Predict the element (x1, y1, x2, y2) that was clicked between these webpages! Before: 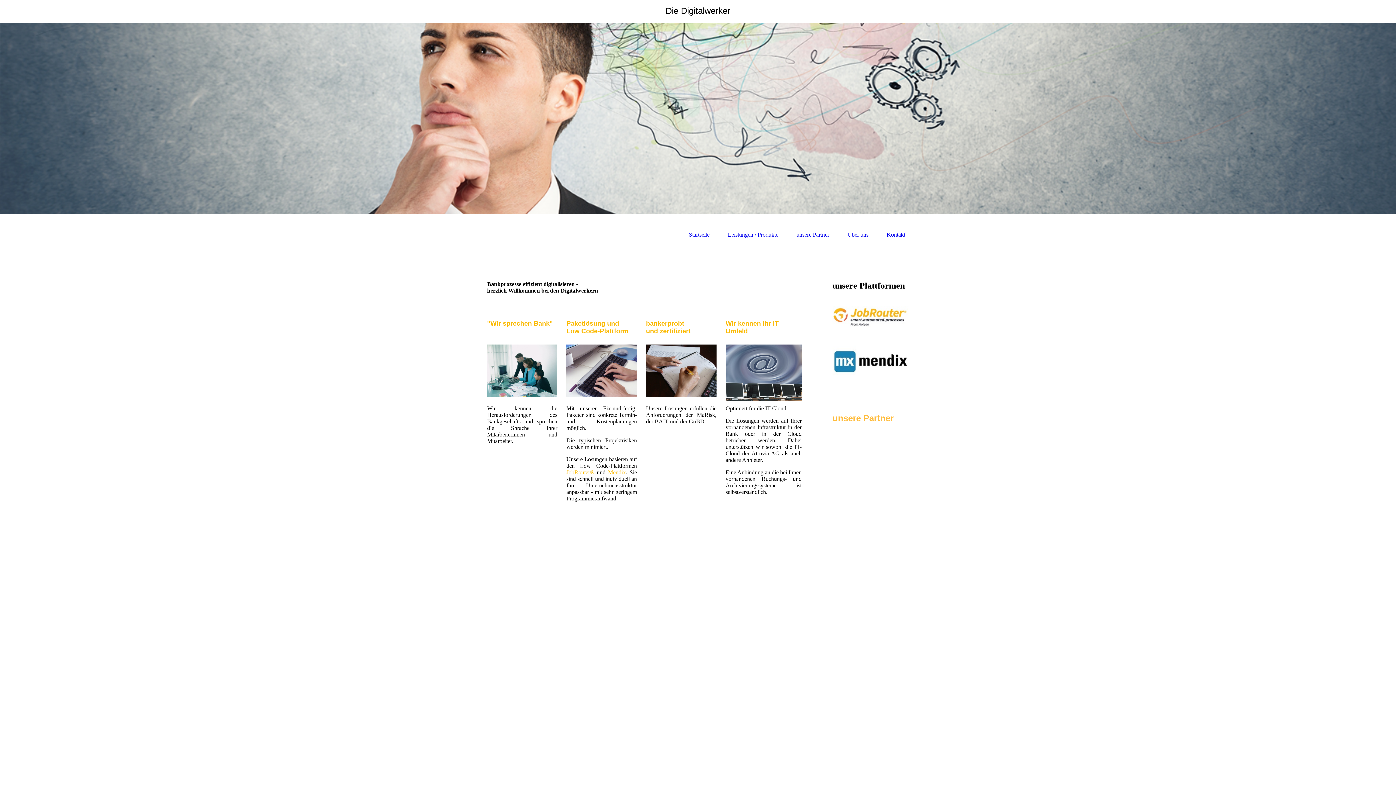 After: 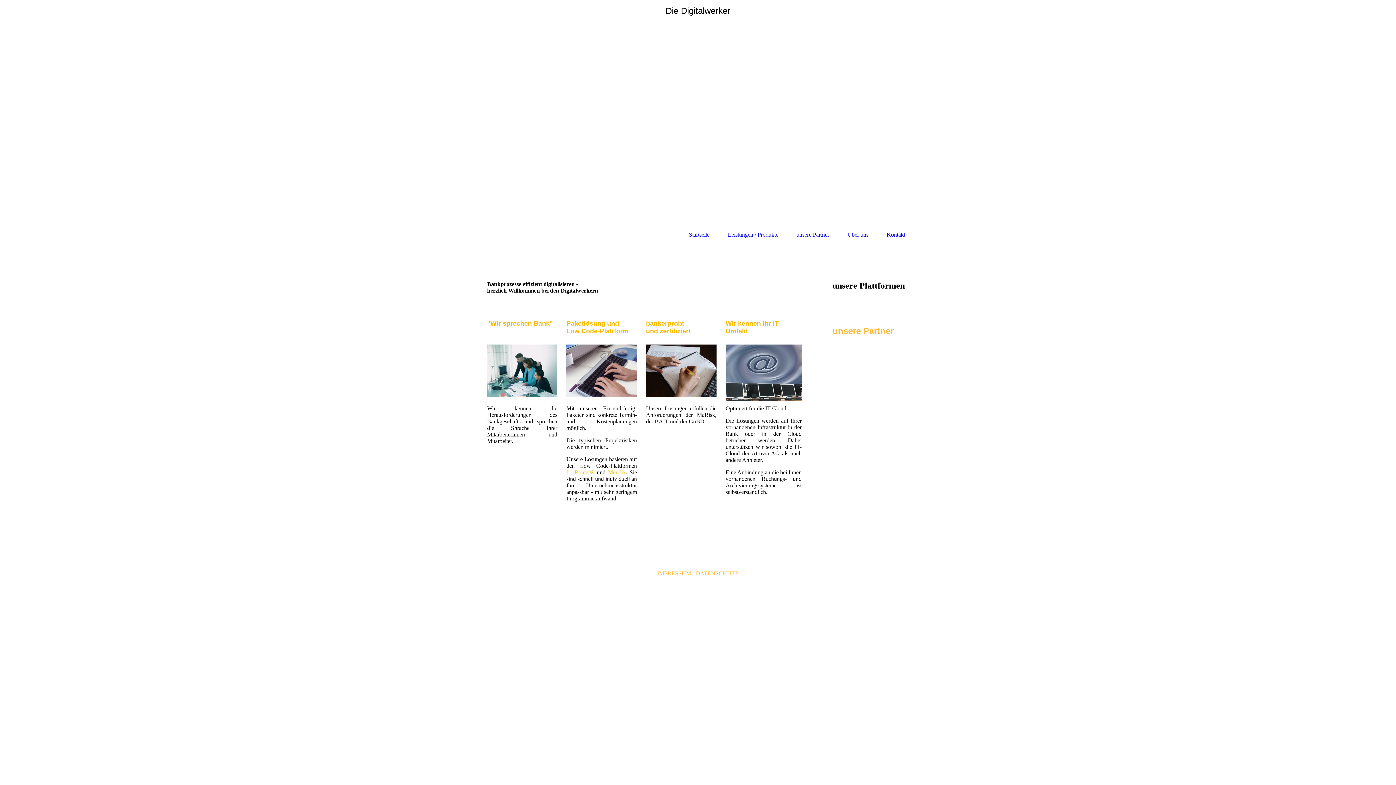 Action: label: Startseite bbox: (689, 231, 709, 238)